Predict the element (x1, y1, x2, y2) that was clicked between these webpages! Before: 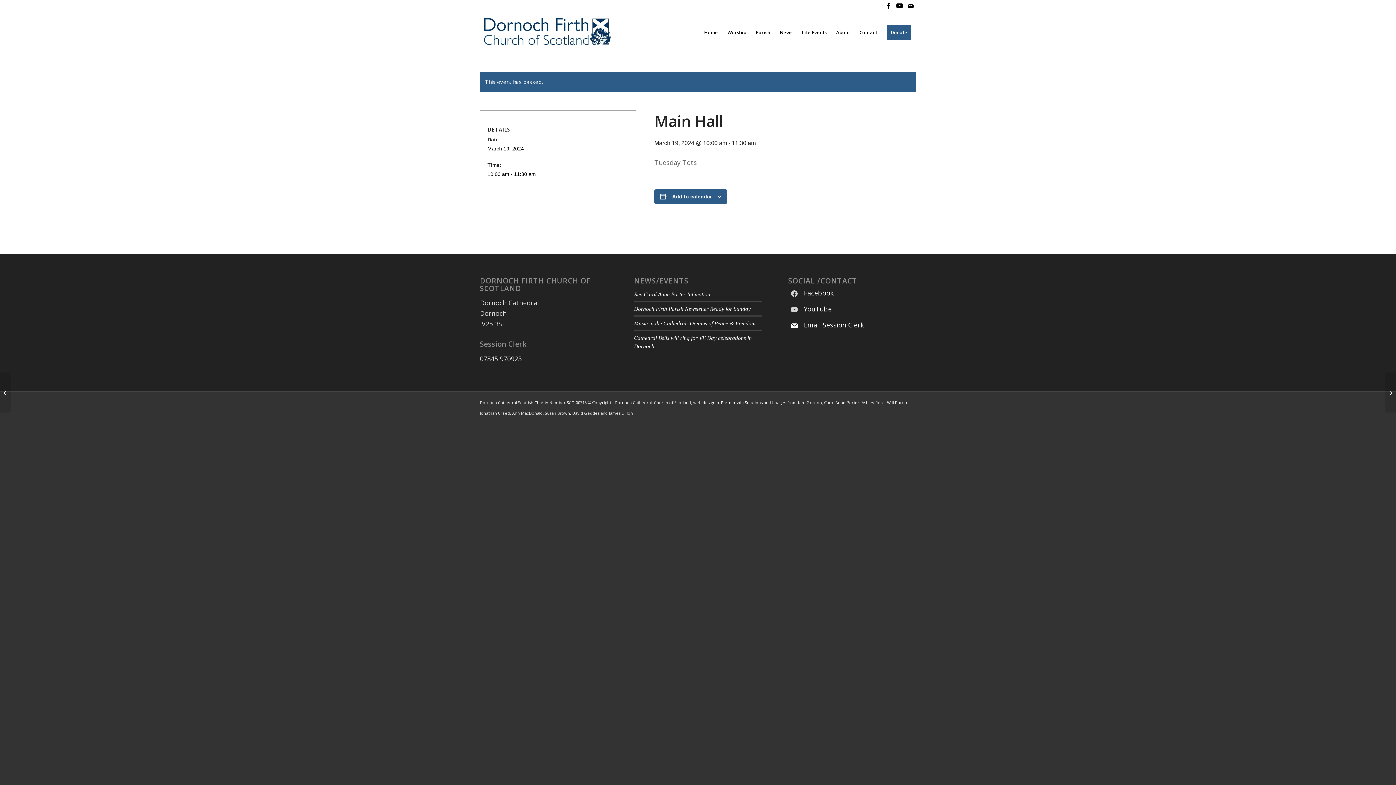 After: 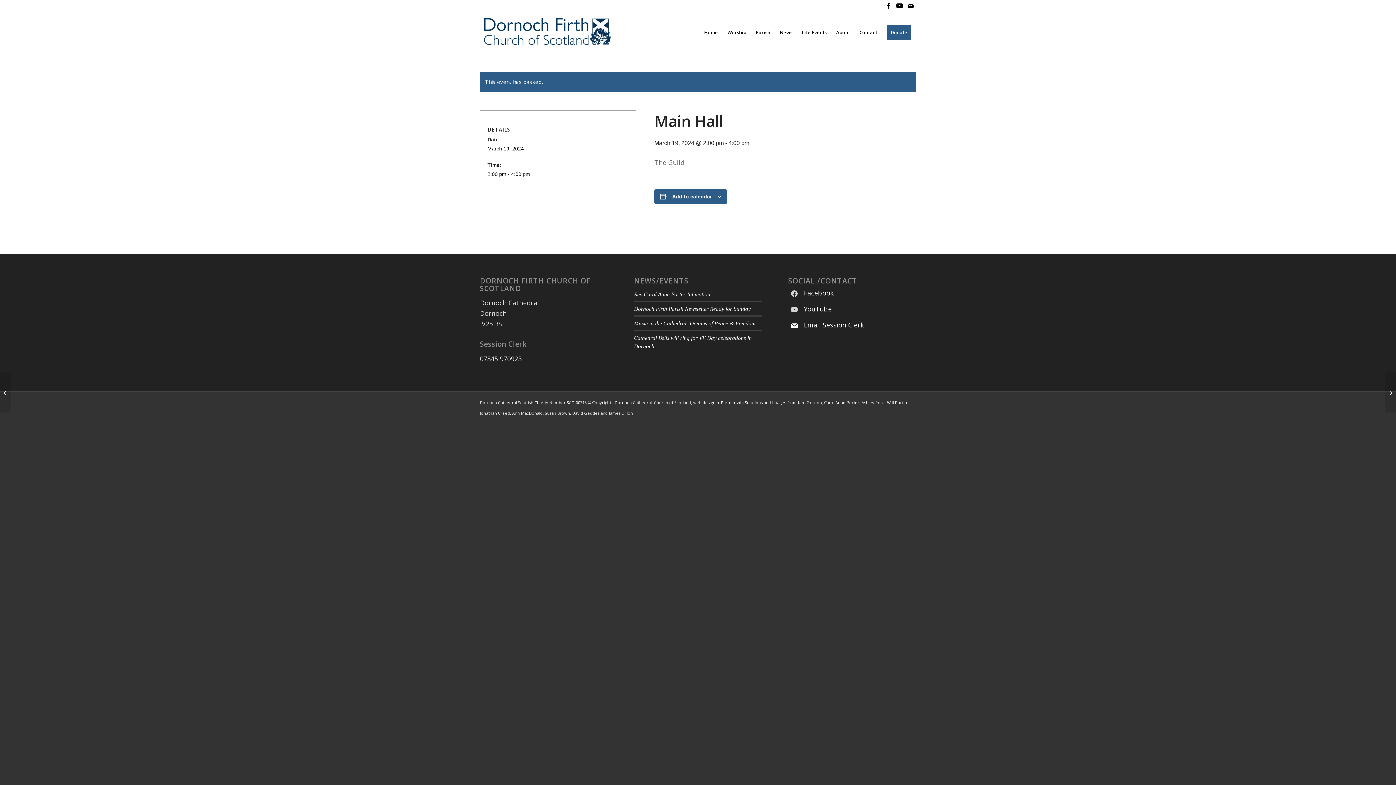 Action: label: Main Hall bbox: (1385, 372, 1396, 412)